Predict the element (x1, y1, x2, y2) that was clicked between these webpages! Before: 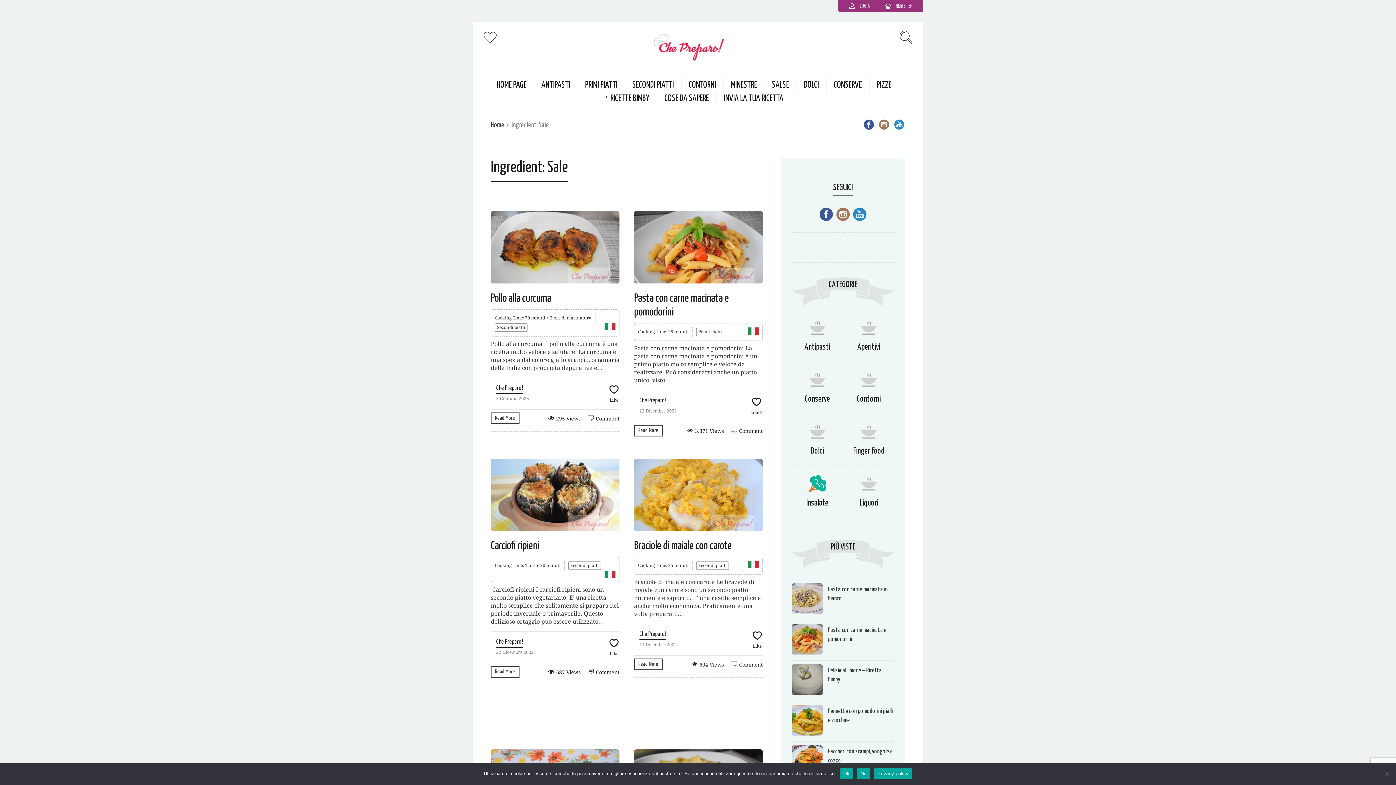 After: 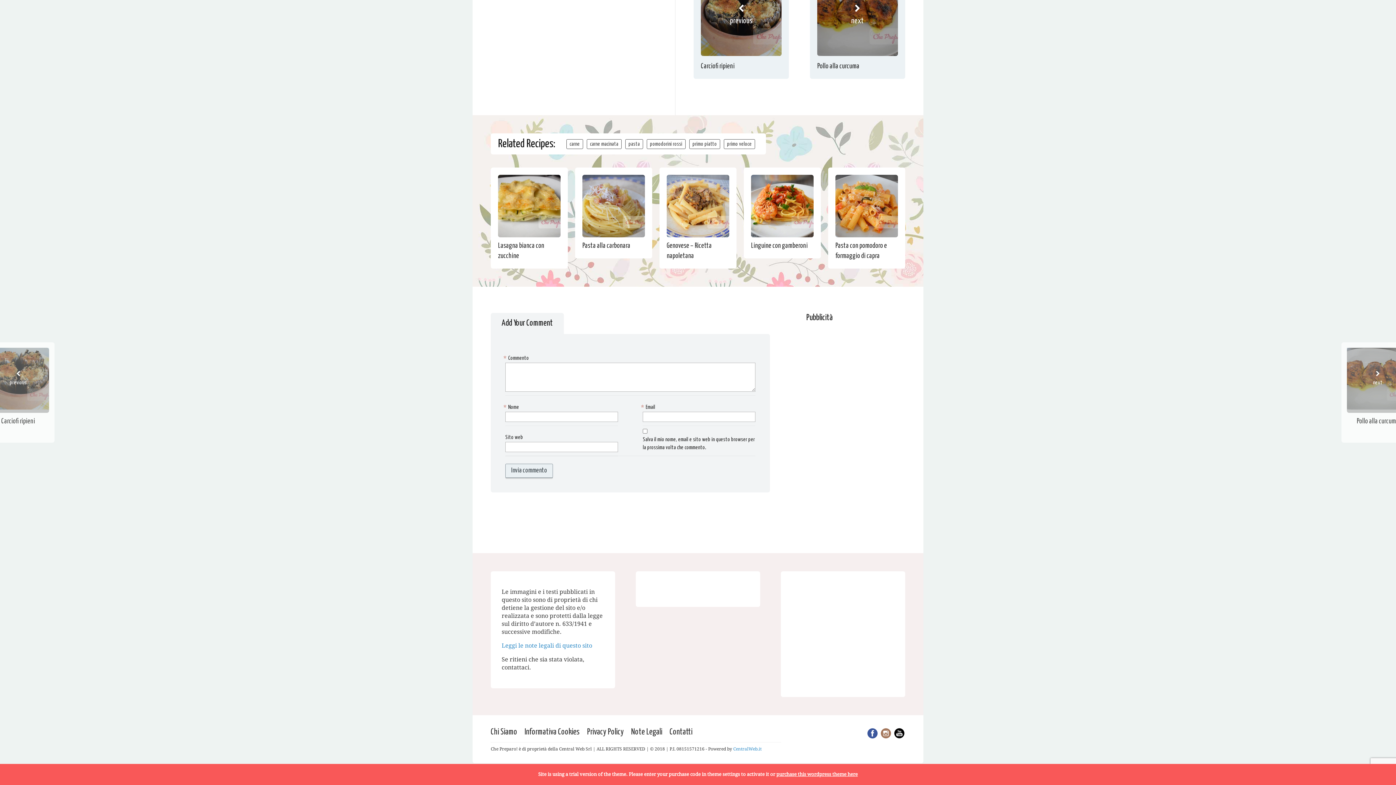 Action: bbox: (731, 428, 762, 434) label:  Comment